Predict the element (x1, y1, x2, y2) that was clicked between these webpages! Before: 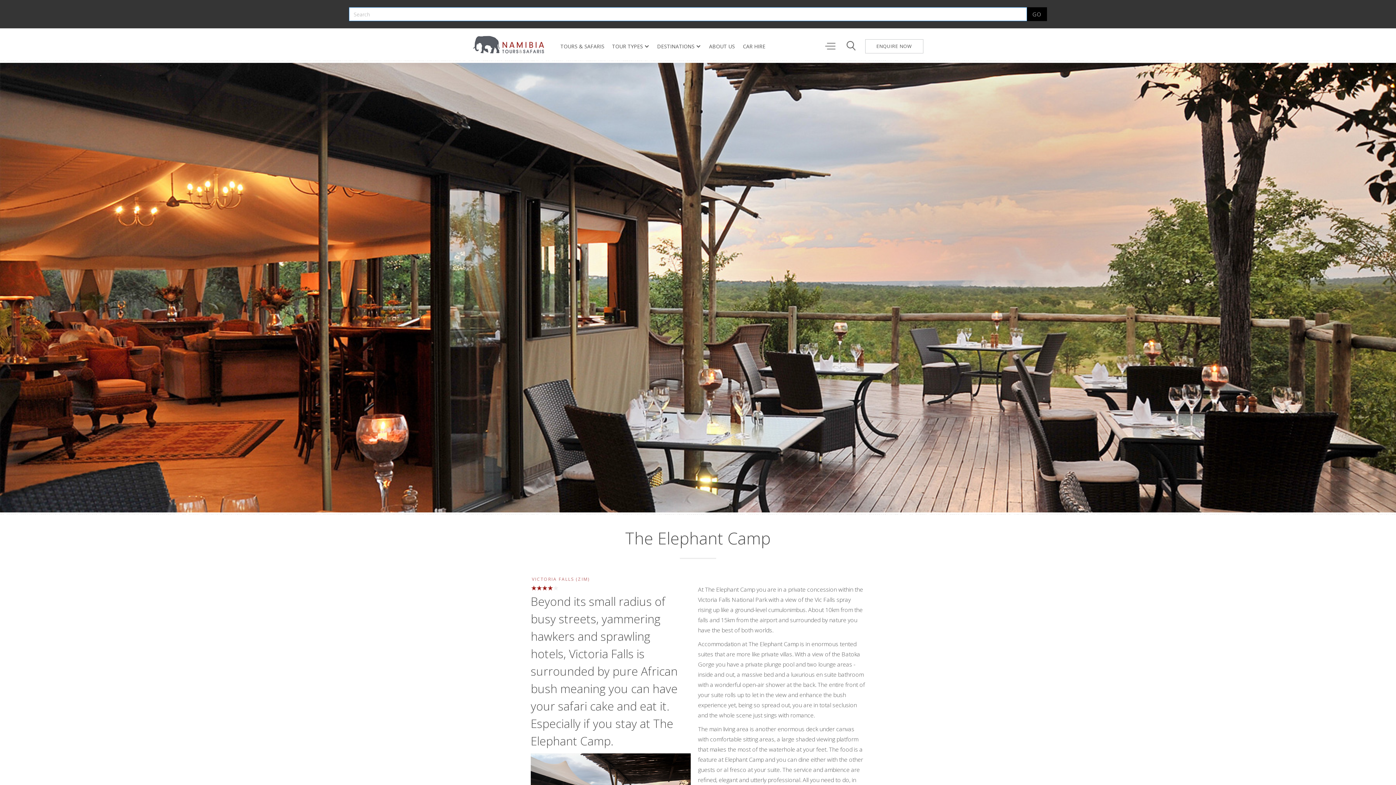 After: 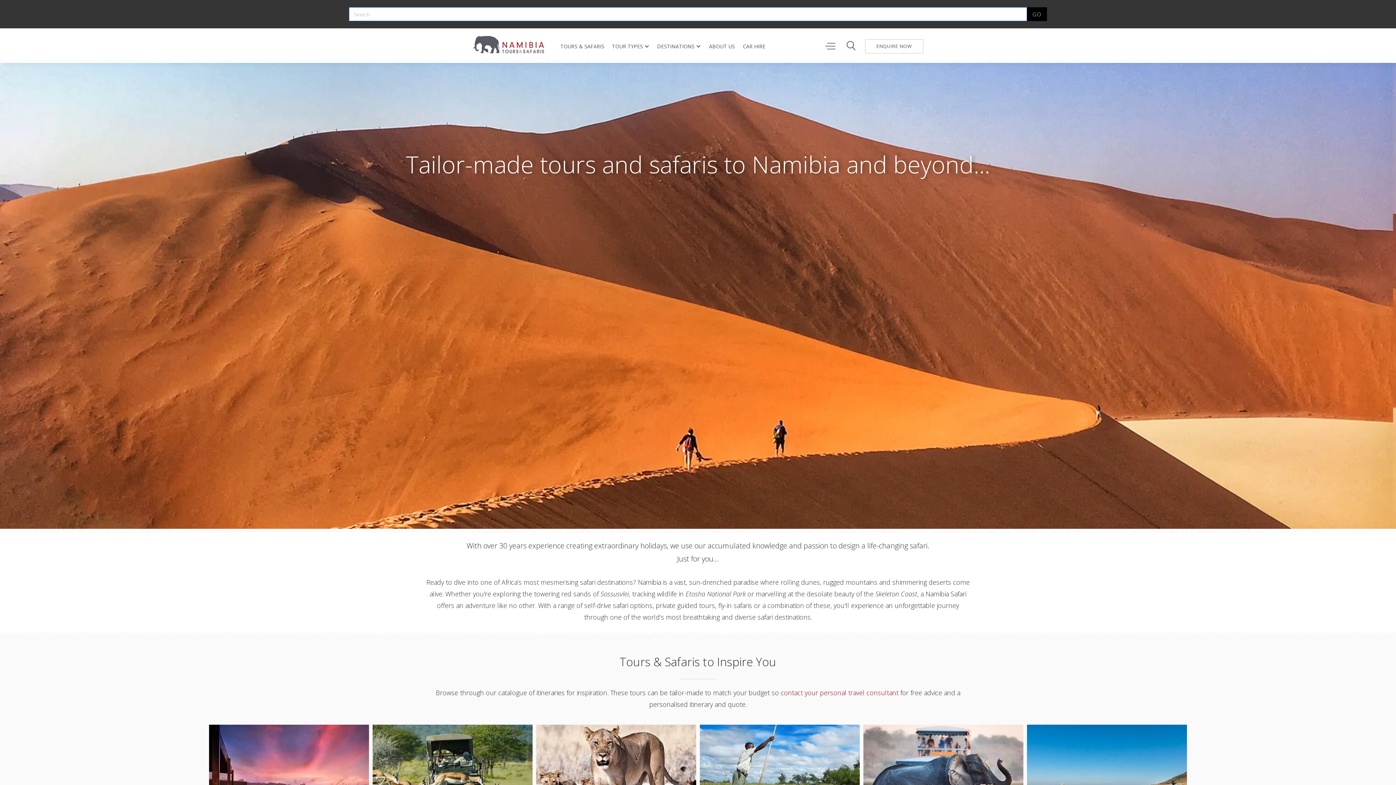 Action: bbox: (472, 35, 545, 53) label: home